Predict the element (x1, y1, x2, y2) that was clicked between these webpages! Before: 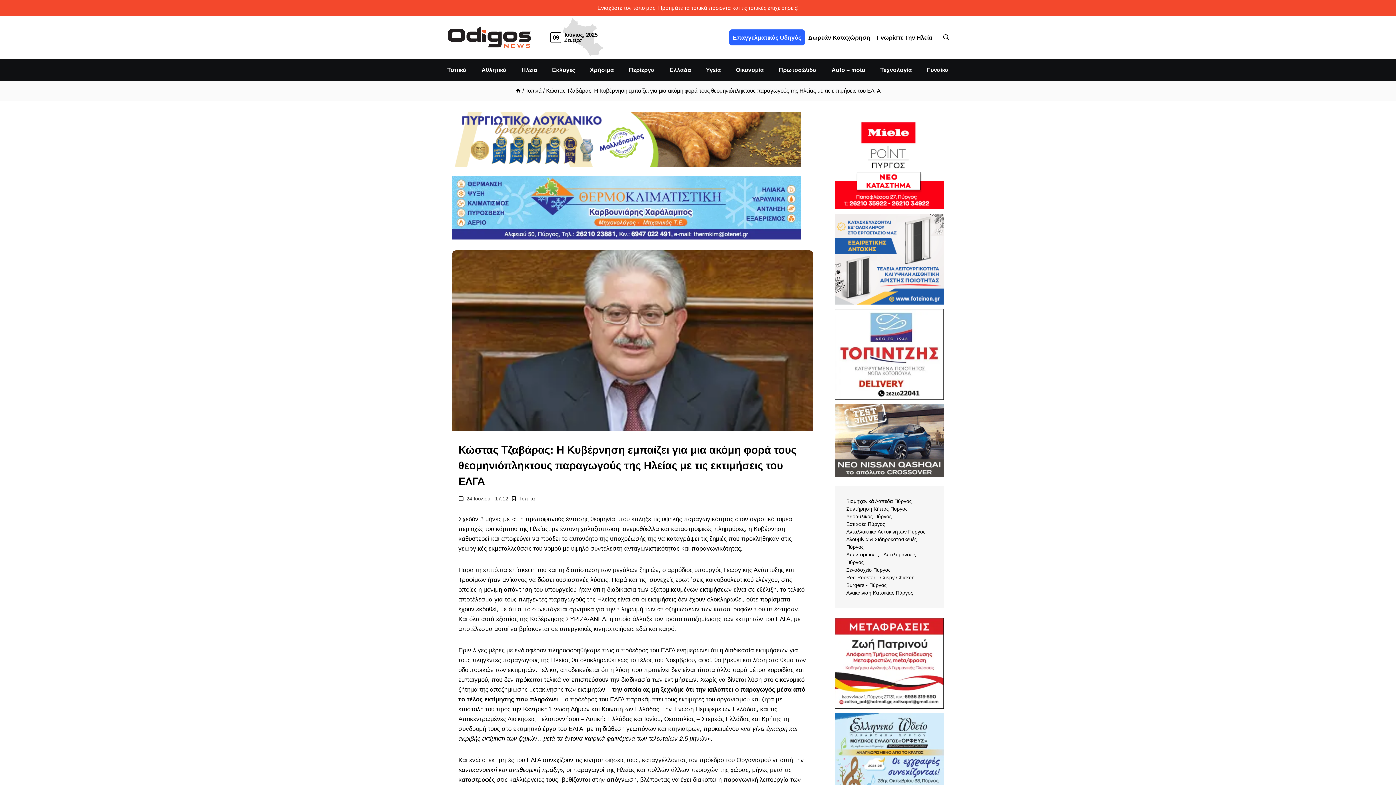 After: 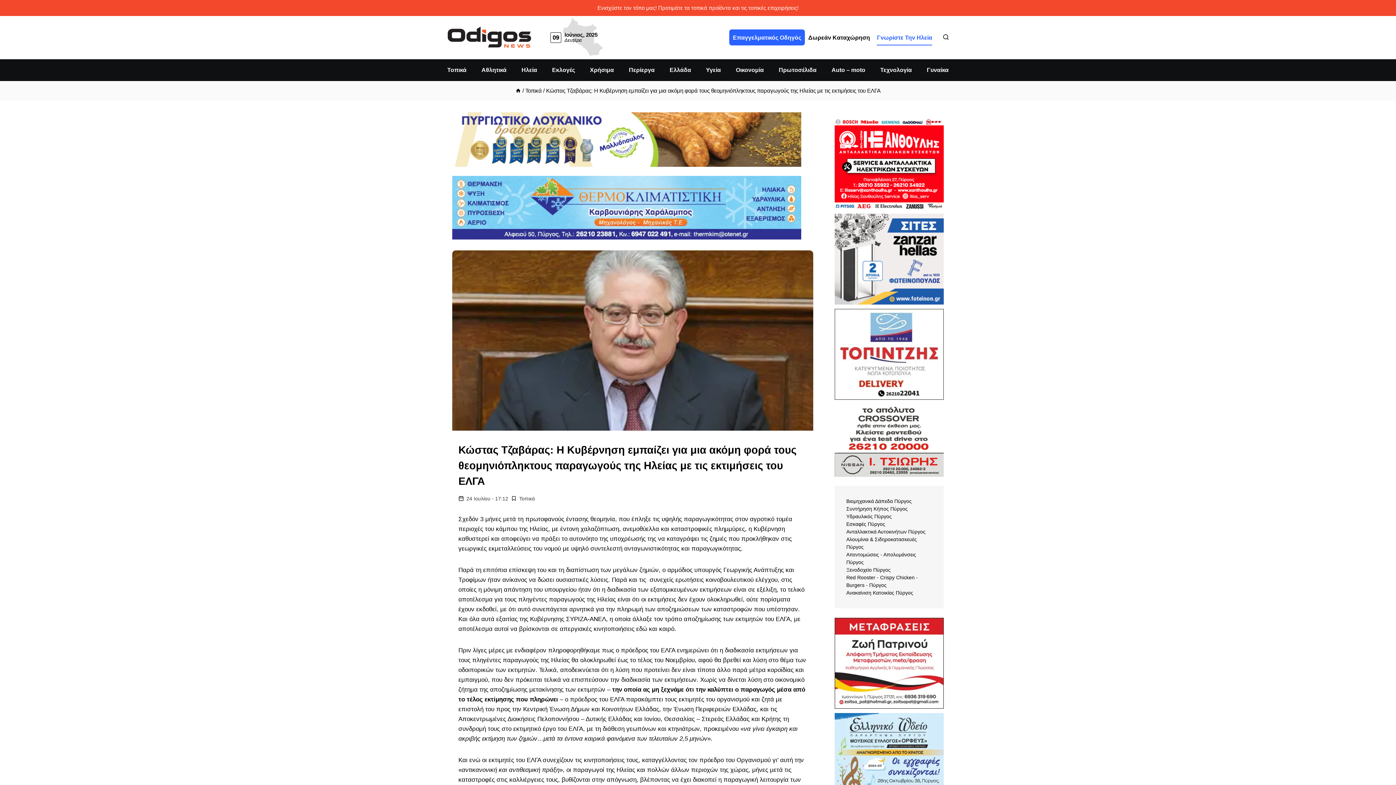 Action: label: Γνωρίστε Την Ηλεία bbox: (873, 29, 936, 45)